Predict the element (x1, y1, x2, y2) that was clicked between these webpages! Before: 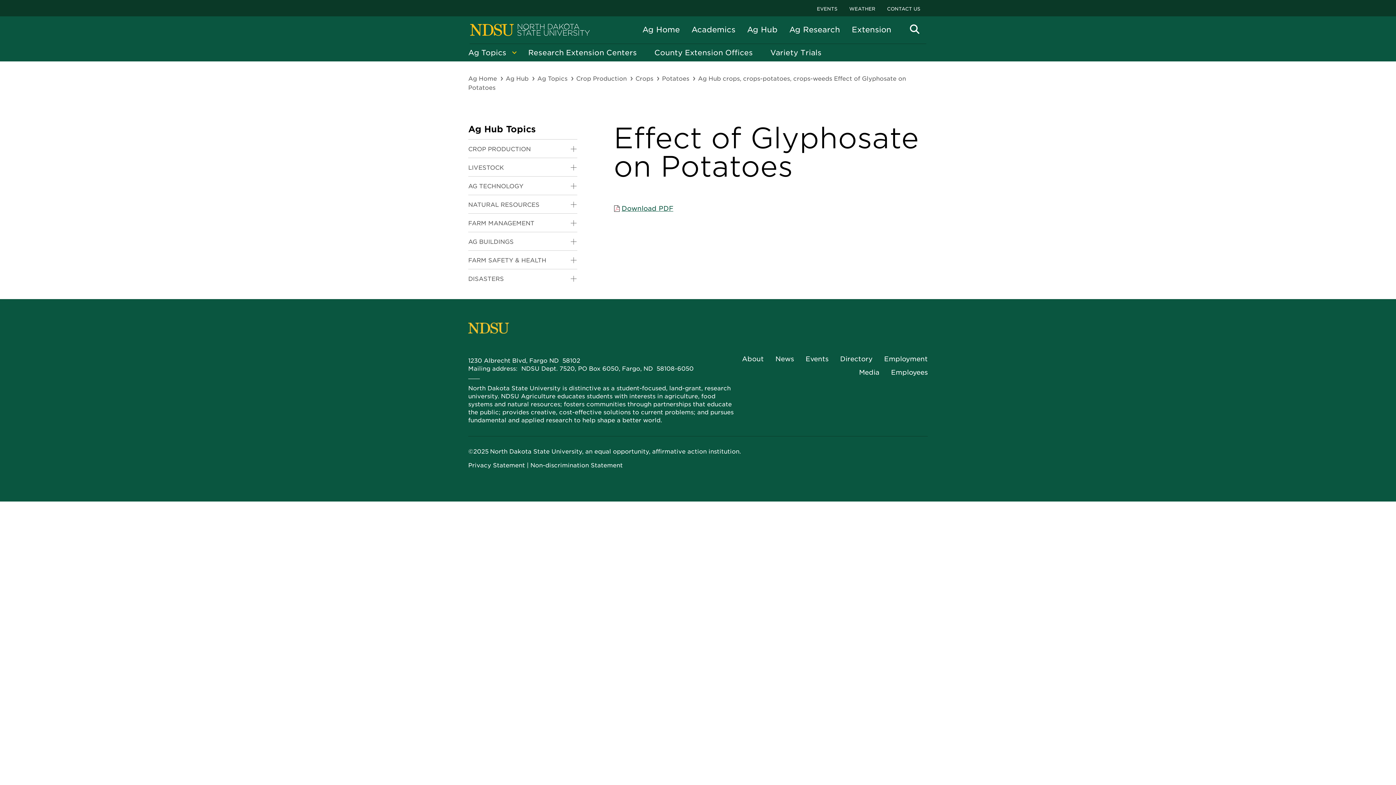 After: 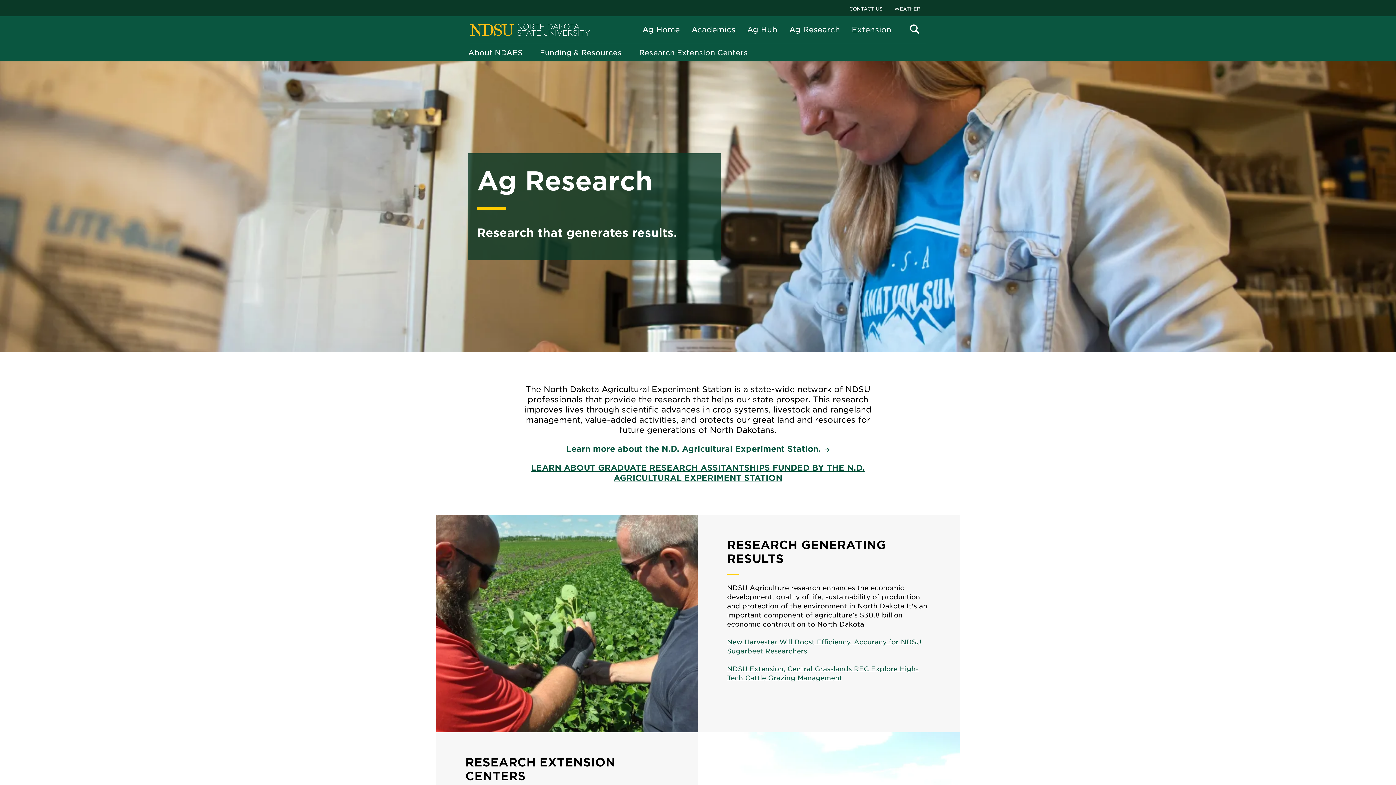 Action: label: Ag Research bbox: (783, 22, 846, 37)